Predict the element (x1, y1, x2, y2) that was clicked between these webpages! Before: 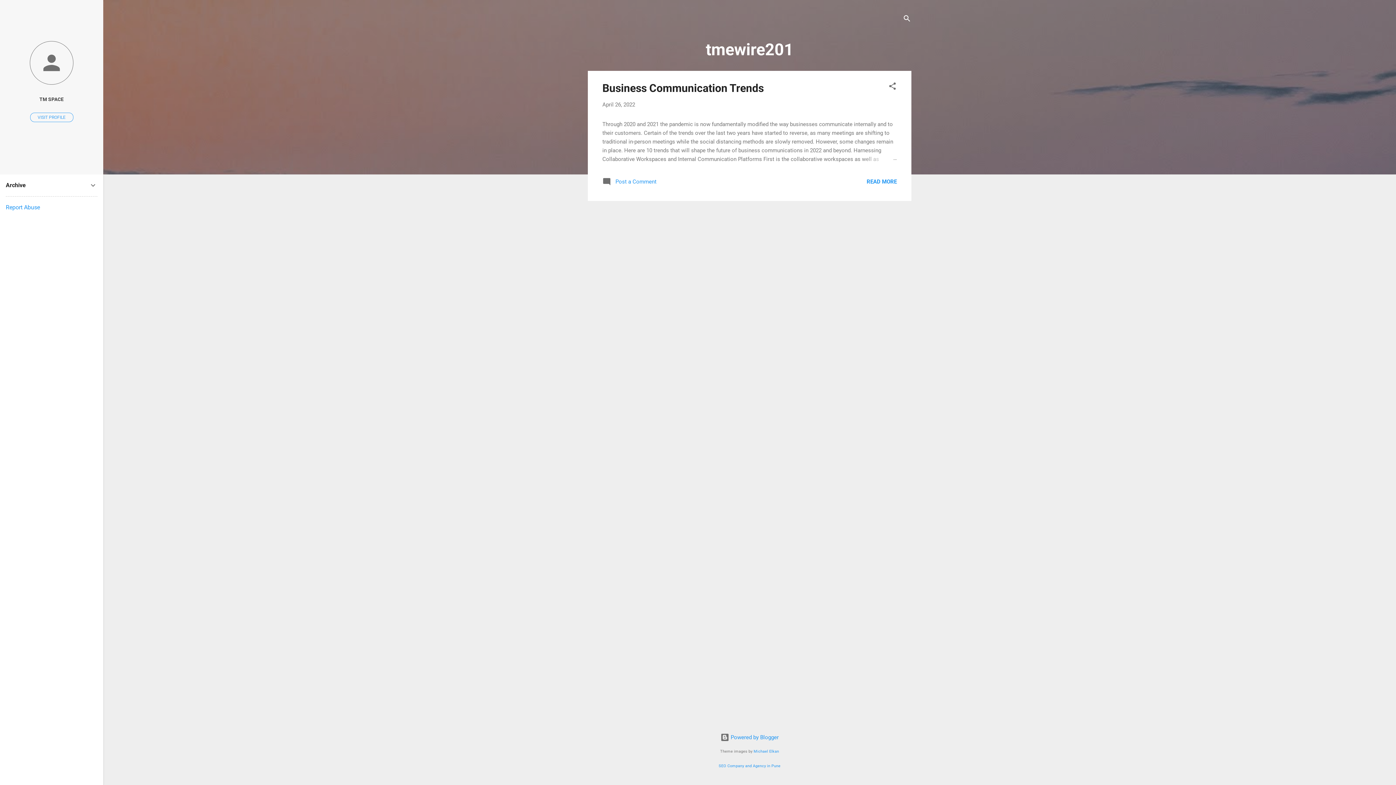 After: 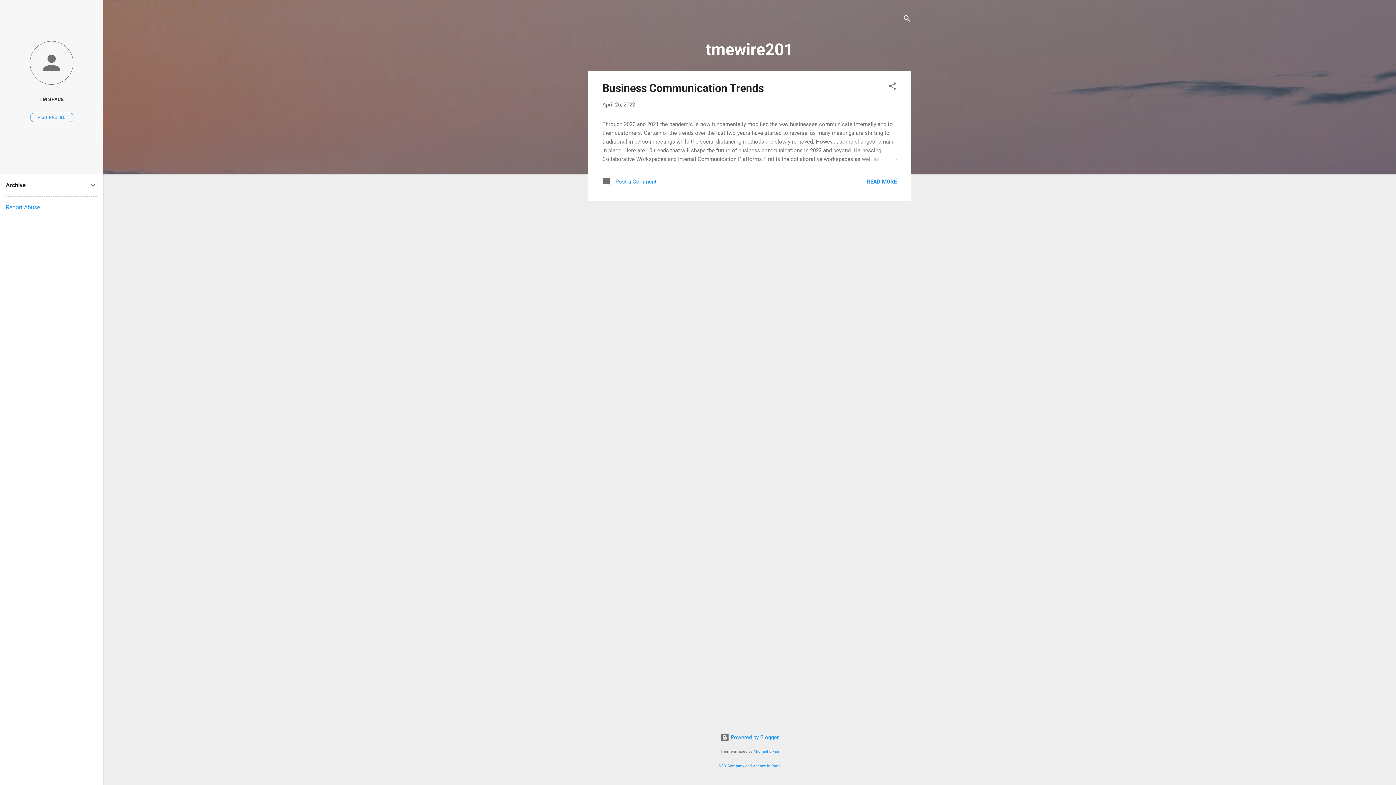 Action: label: Report Abuse bbox: (5, 204, 40, 210)